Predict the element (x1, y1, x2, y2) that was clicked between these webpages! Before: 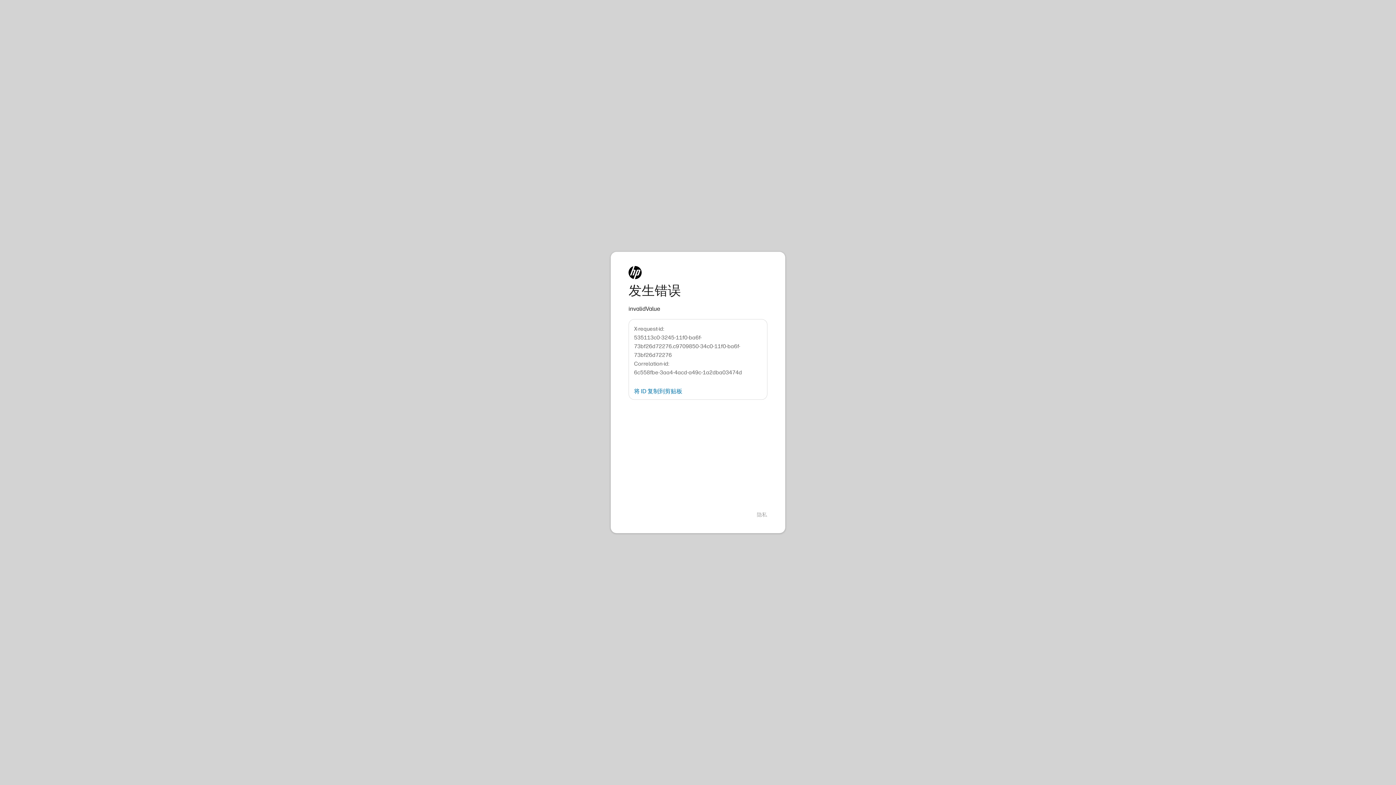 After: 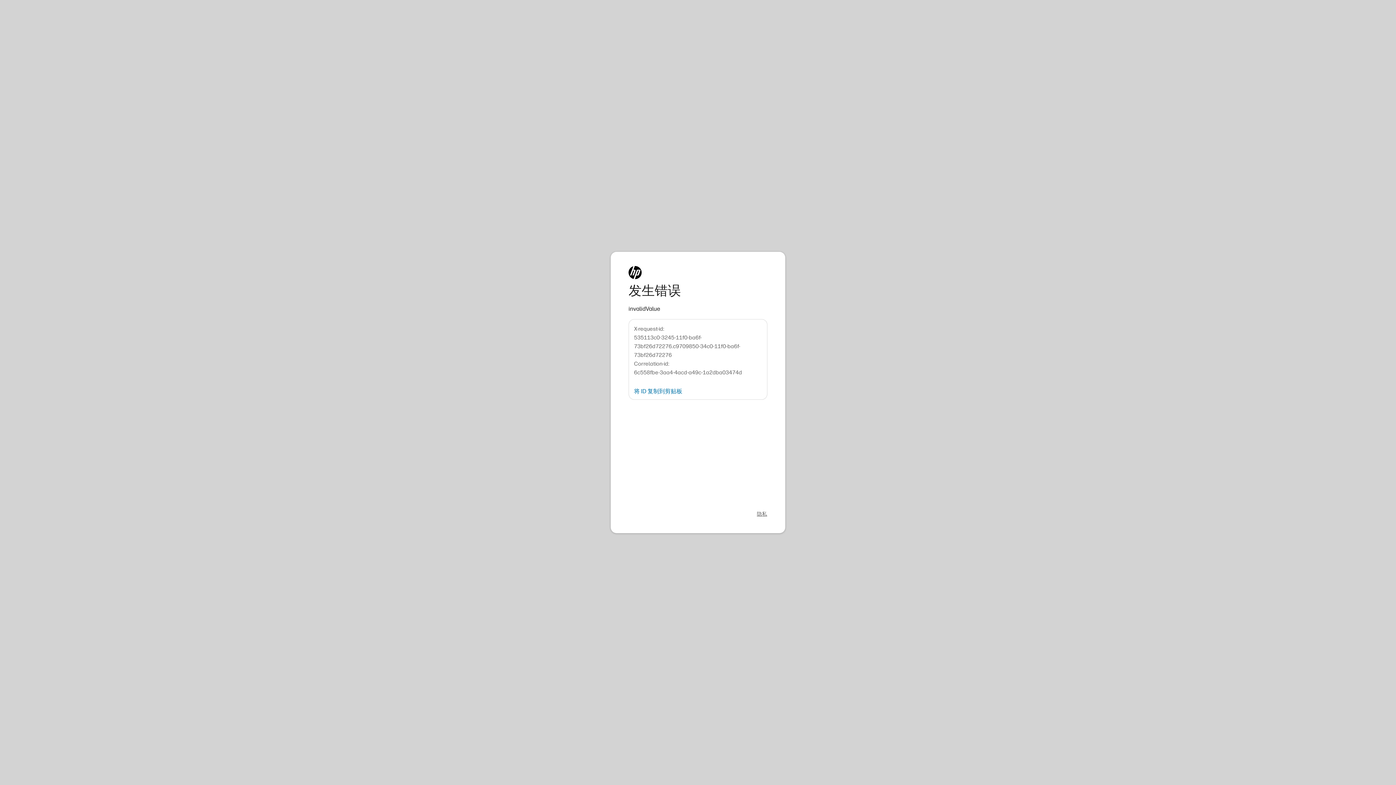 Action: label: 隐私 bbox: (757, 511, 767, 518)